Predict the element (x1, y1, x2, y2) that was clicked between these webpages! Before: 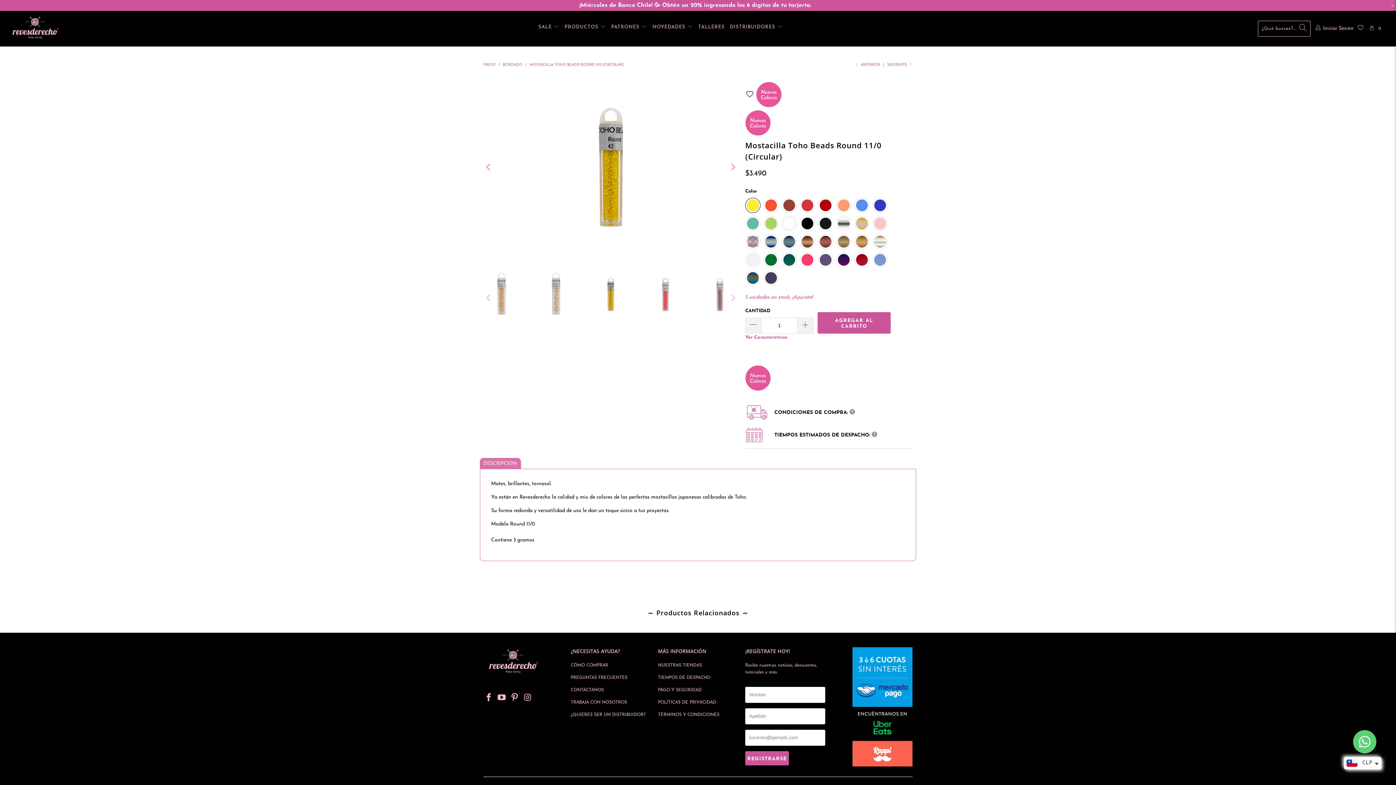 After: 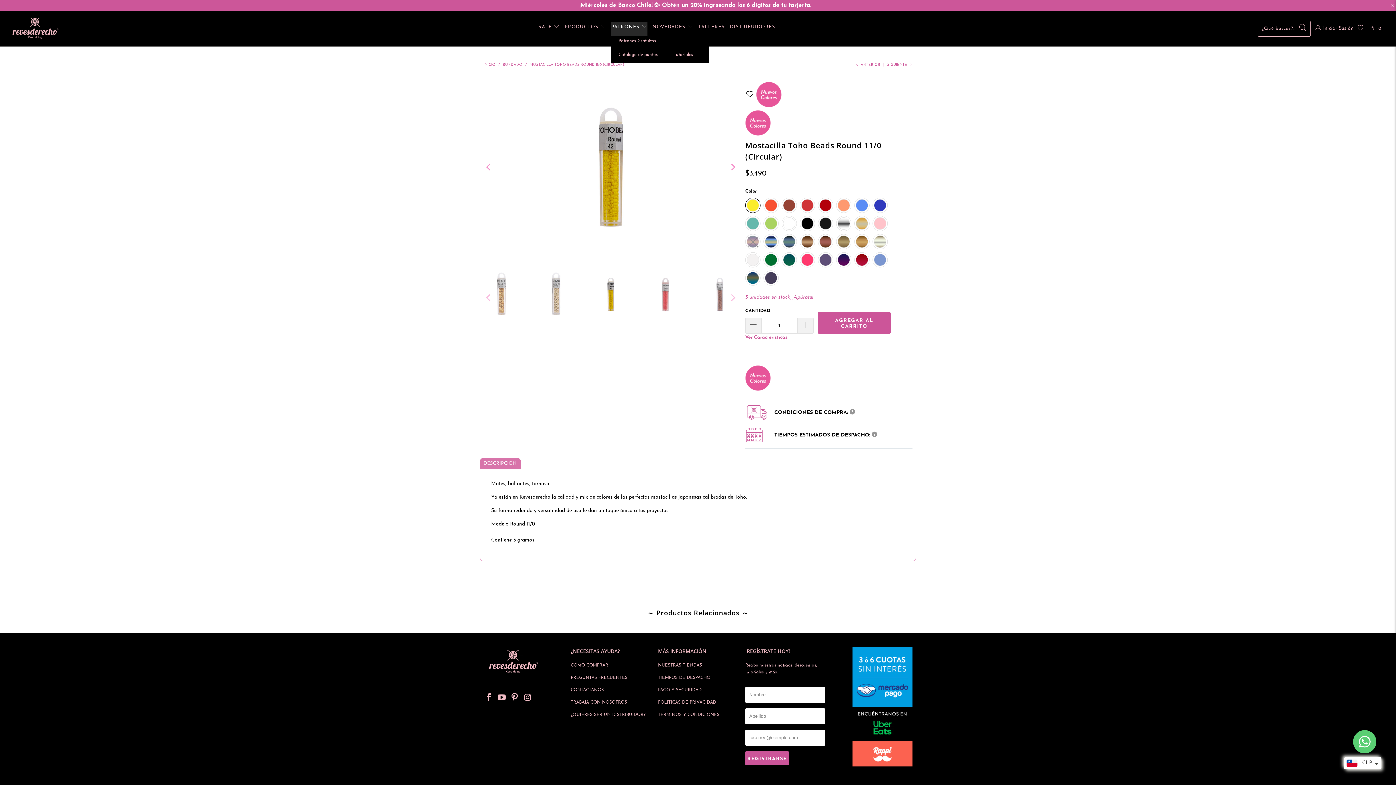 Action: label: PATRONES  bbox: (611, 21, 647, 35)